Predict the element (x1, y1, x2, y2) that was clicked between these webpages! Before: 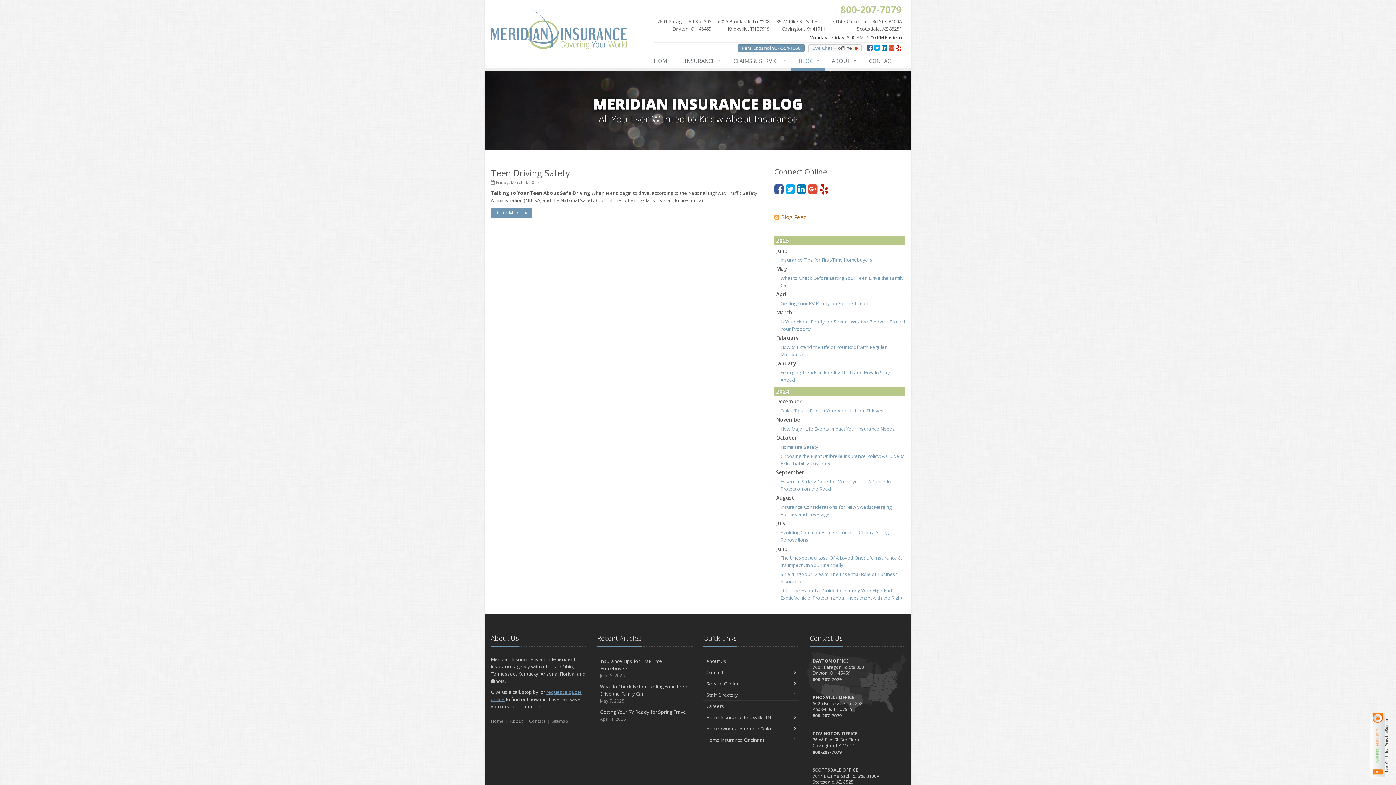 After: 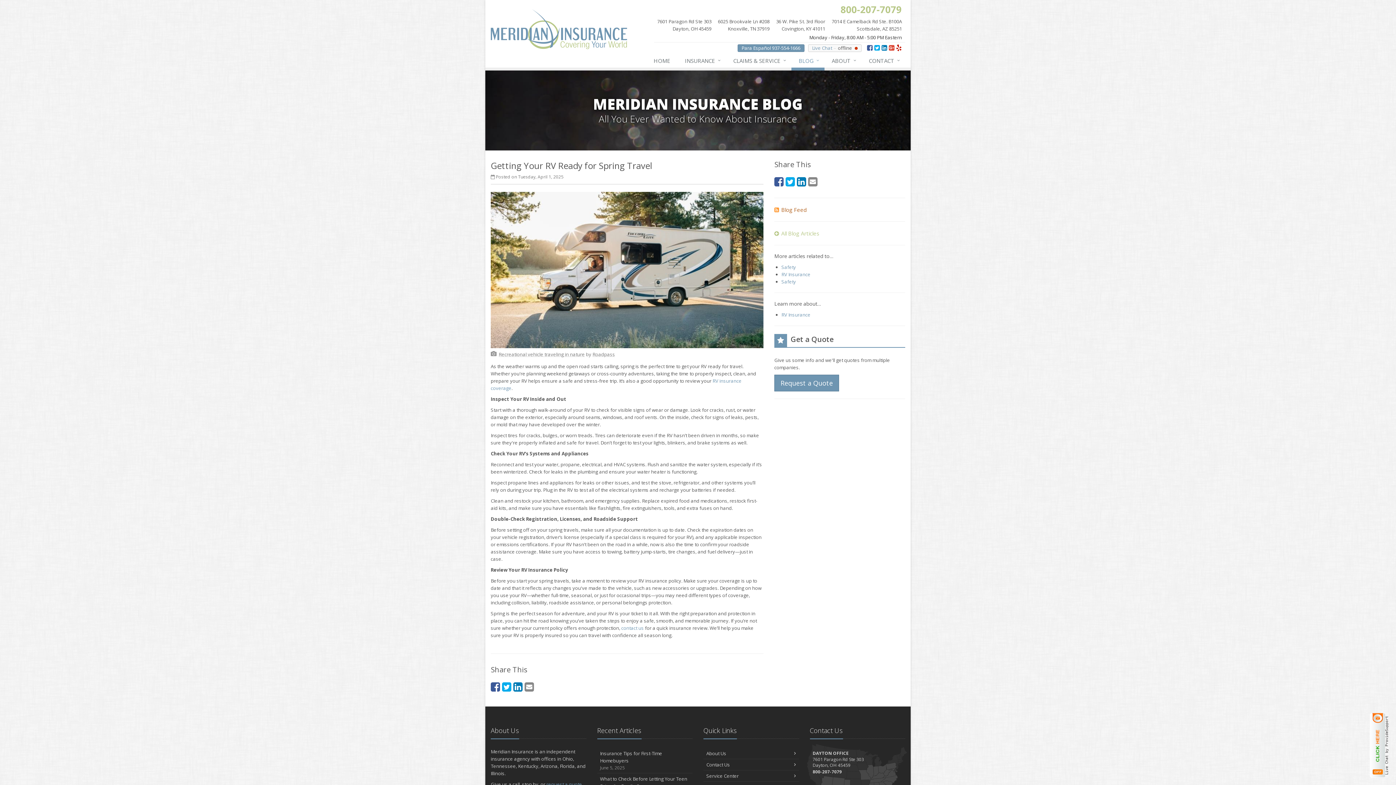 Action: bbox: (597, 706, 692, 724) label: Getting Your RV Ready for Spring Travel
April 1, 2025